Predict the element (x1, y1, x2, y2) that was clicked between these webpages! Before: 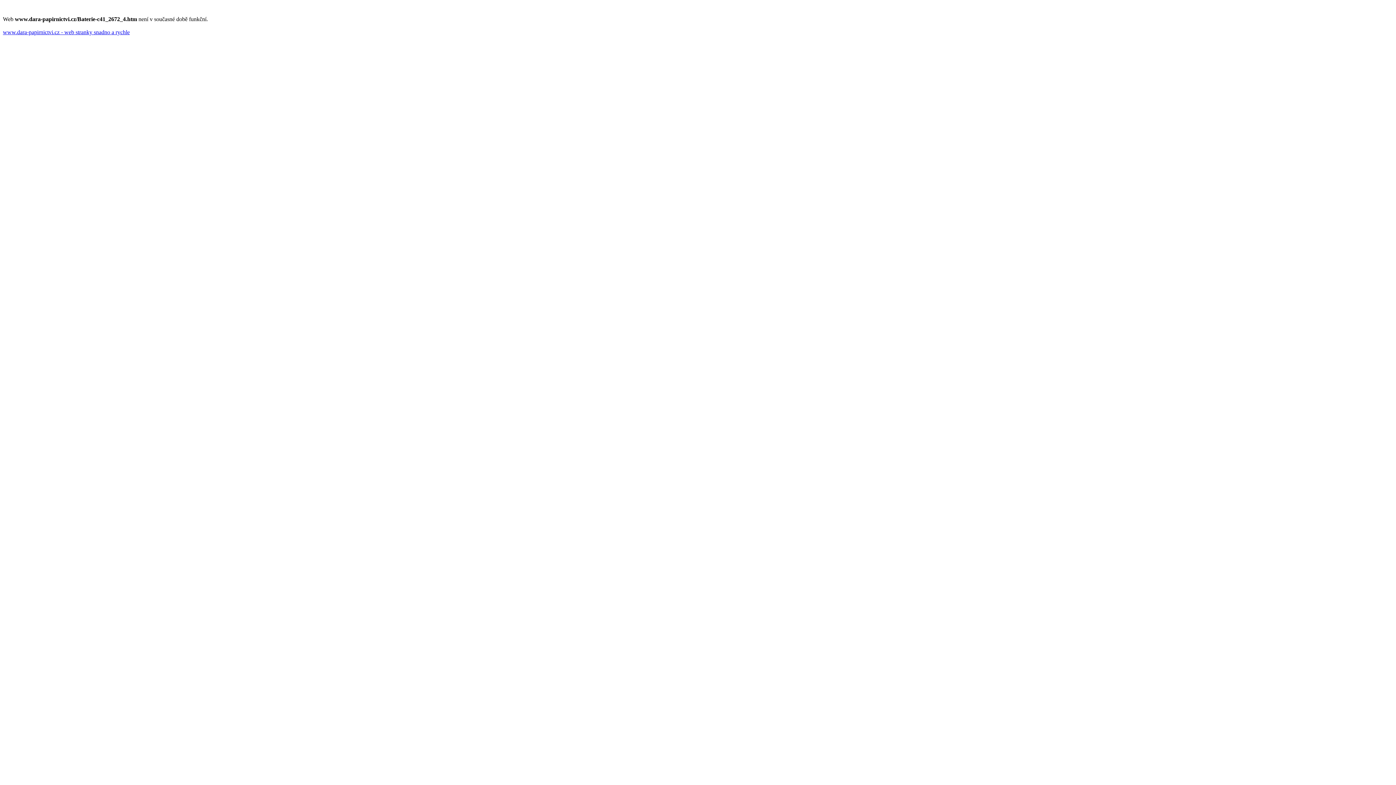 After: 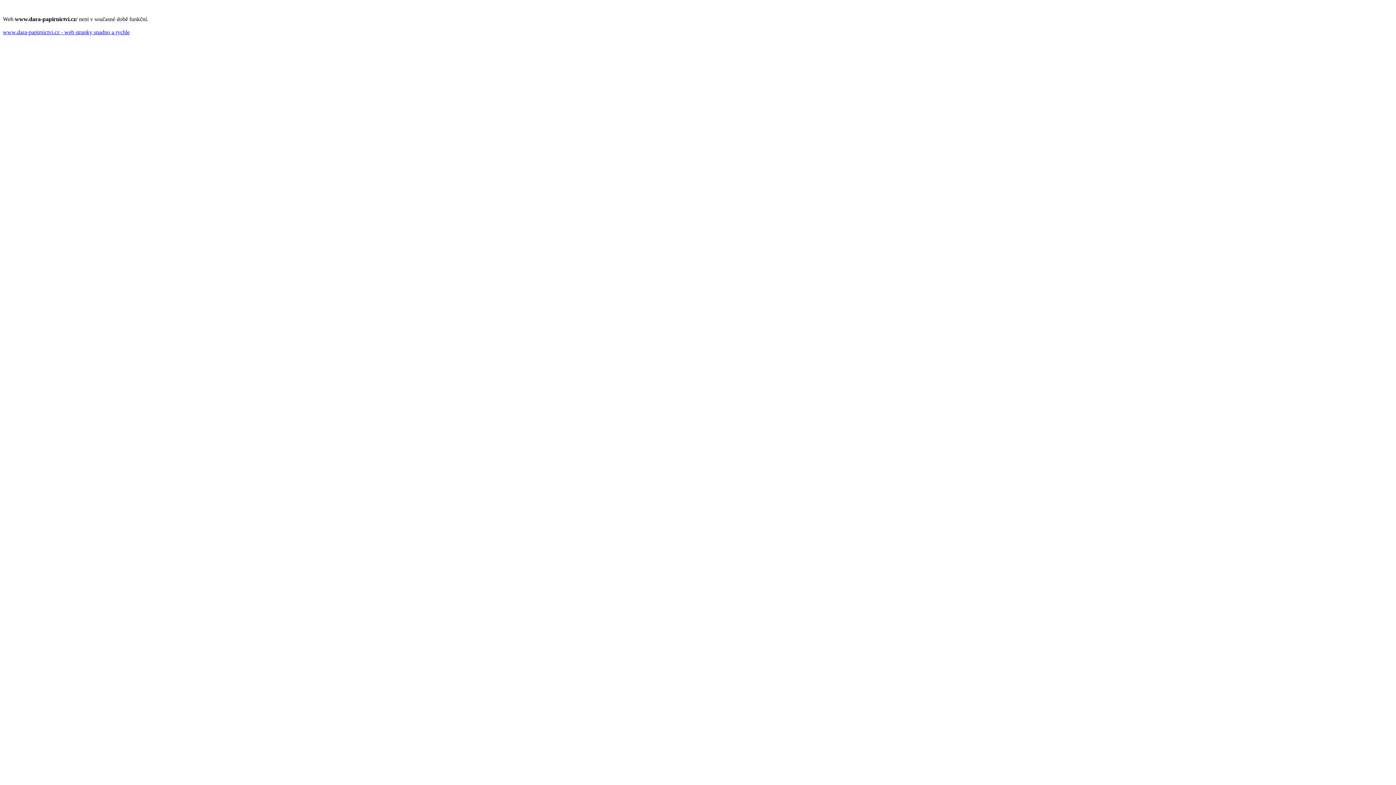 Action: label: www.dara-papirnictvi.cz - web stranky snadno a rychle bbox: (2, 29, 129, 35)